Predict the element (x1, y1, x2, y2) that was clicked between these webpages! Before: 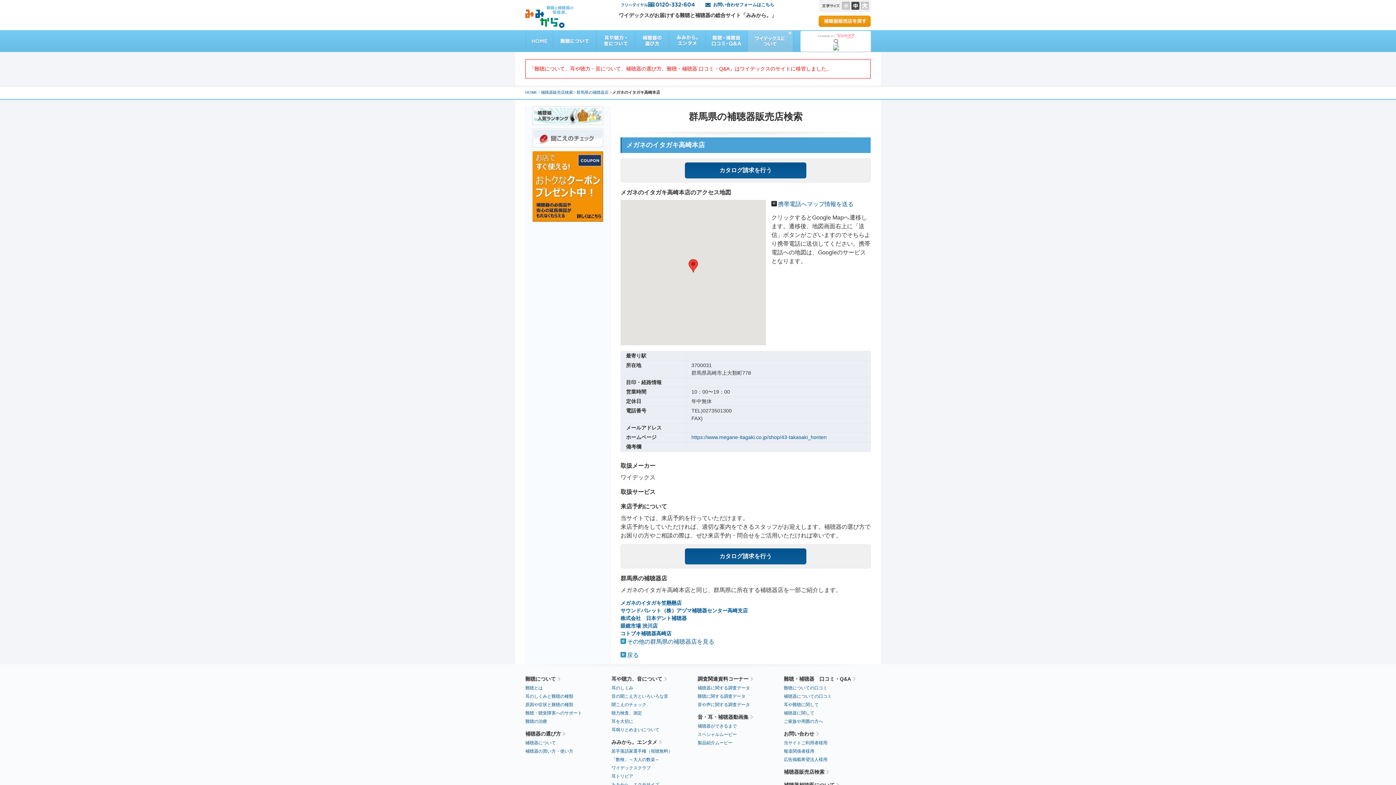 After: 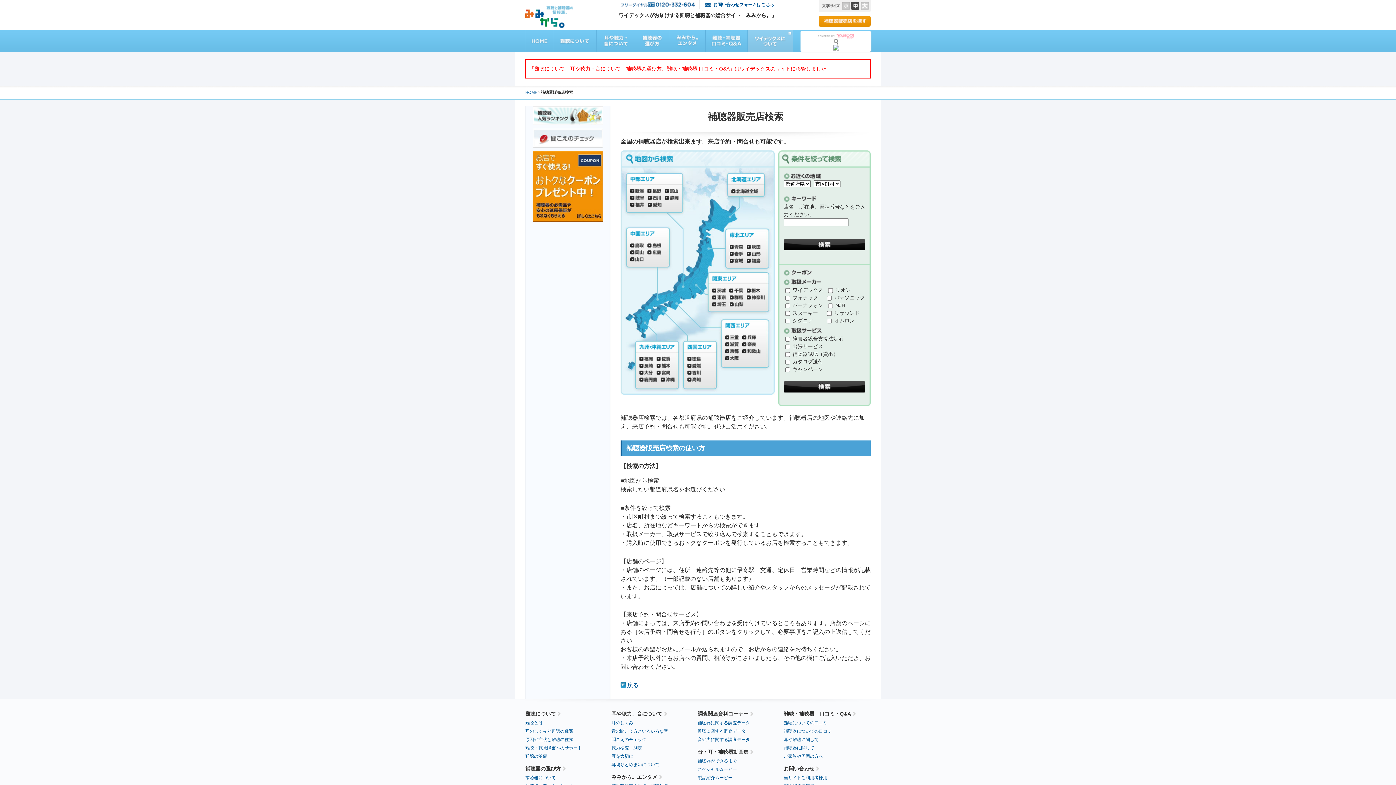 Action: bbox: (818, 21, 870, 28)